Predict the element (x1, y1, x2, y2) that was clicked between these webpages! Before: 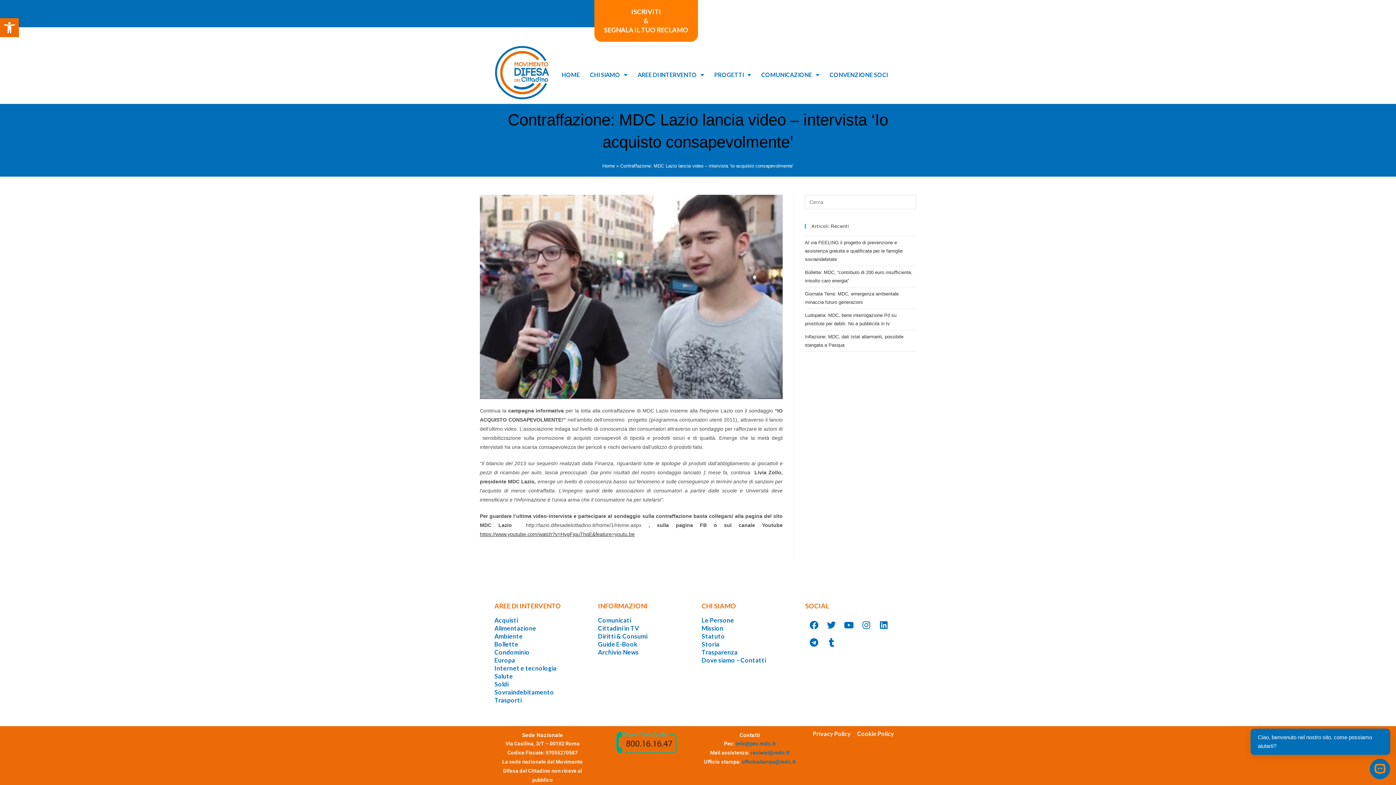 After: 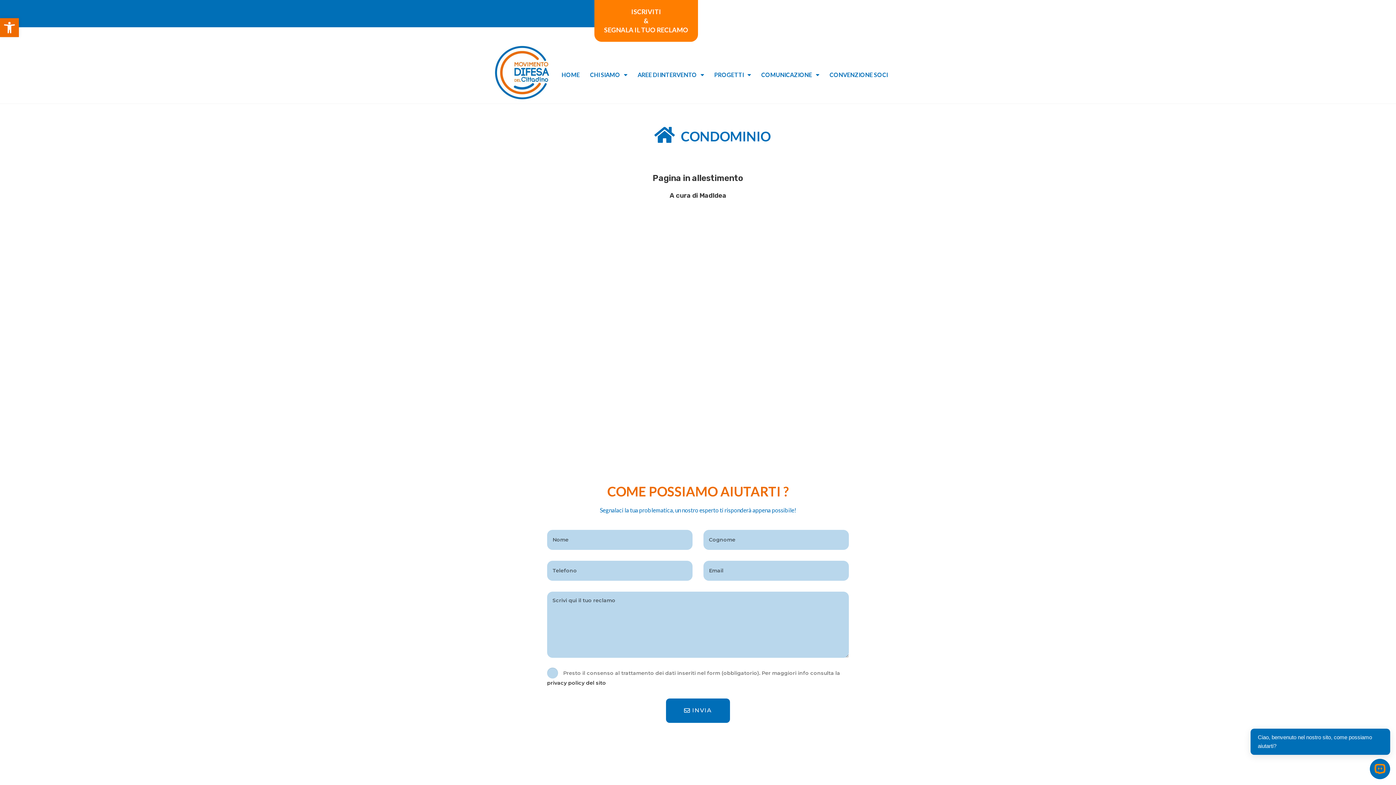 Action: bbox: (494, 648, 590, 656) label: Condominio